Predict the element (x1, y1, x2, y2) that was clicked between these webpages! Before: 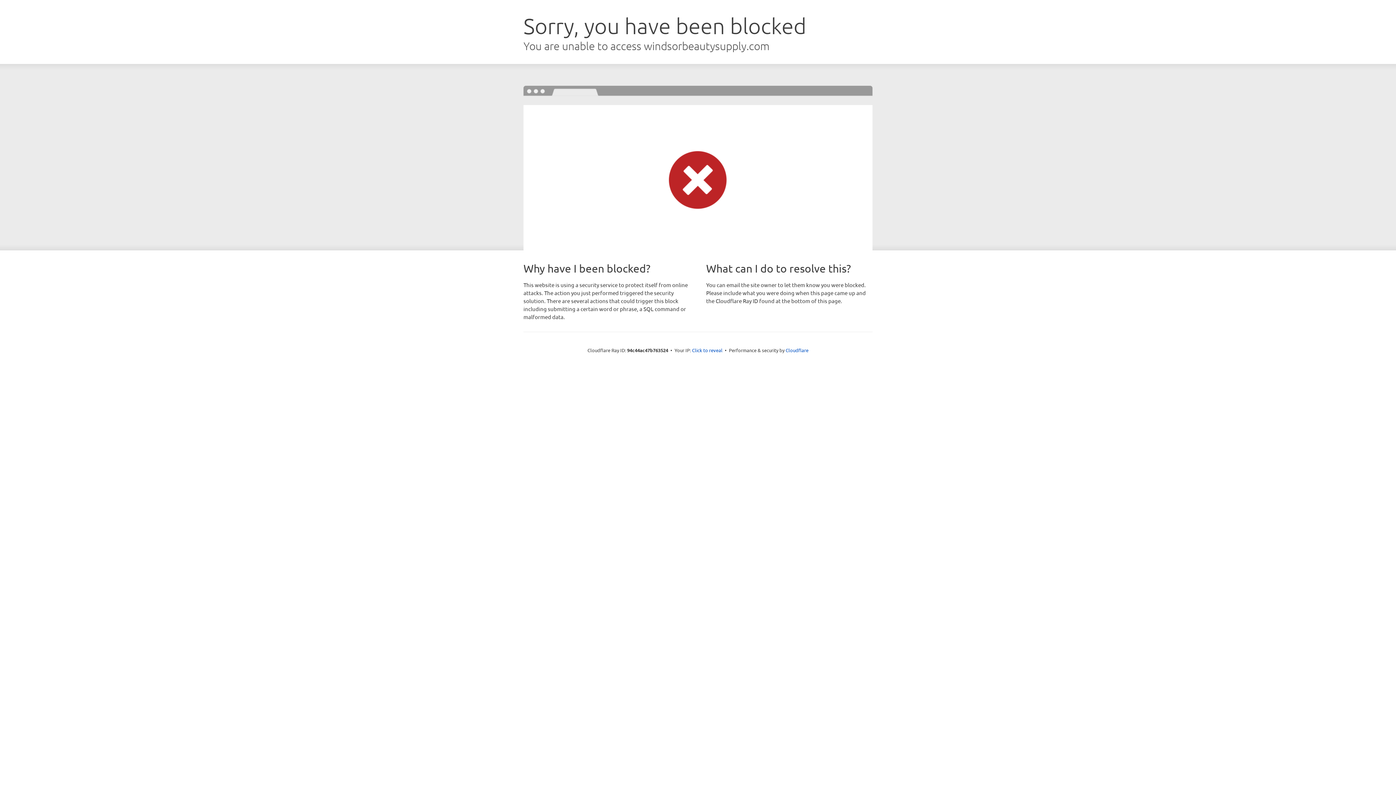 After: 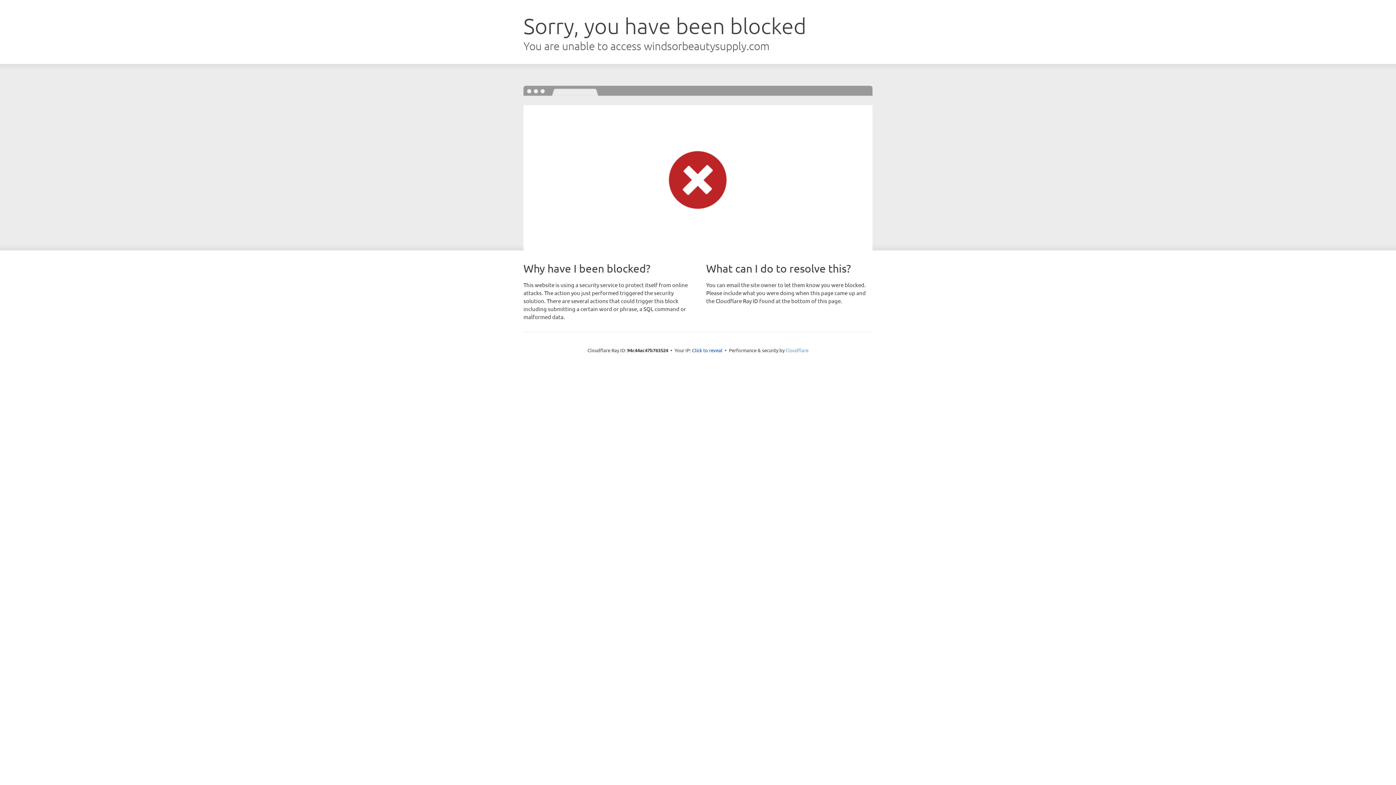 Action: bbox: (785, 347, 808, 353) label: Cloudflare